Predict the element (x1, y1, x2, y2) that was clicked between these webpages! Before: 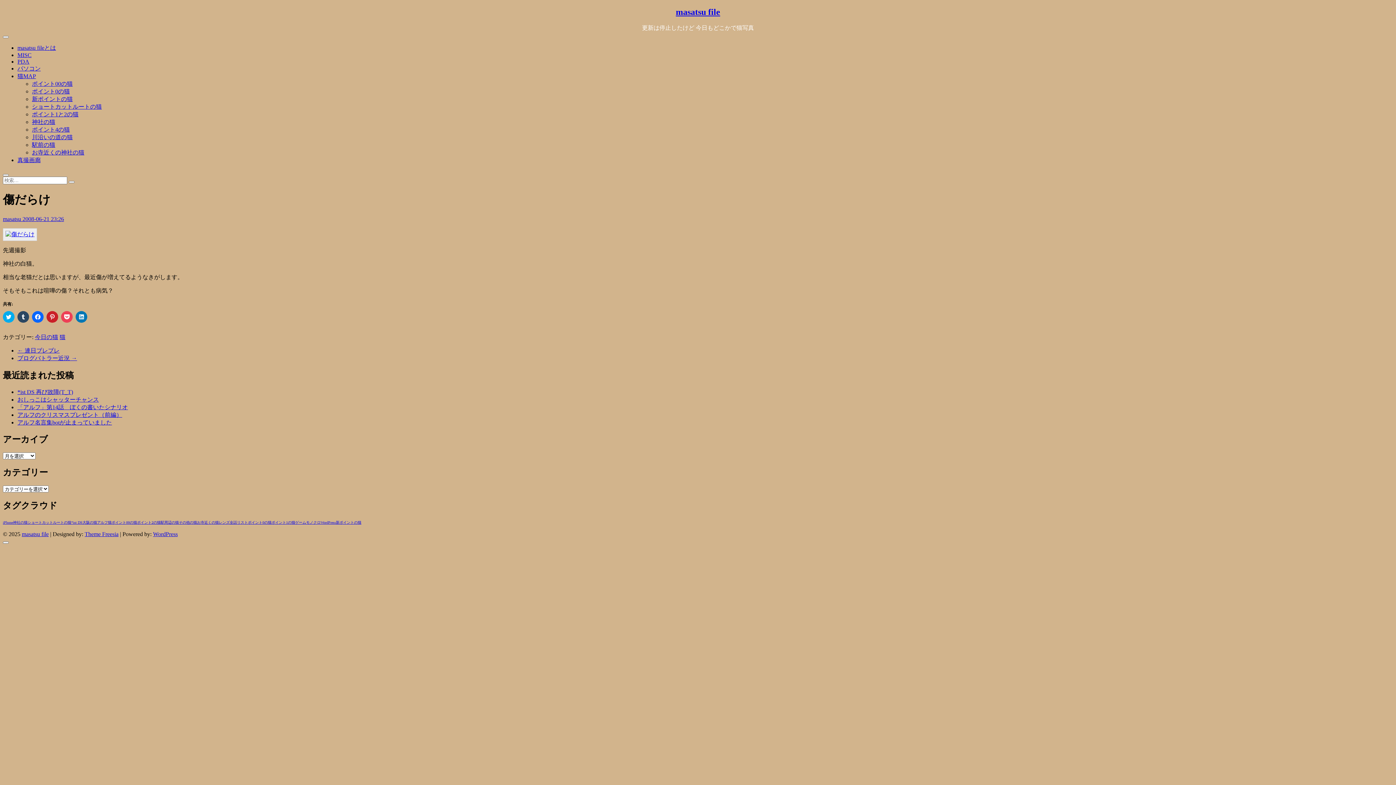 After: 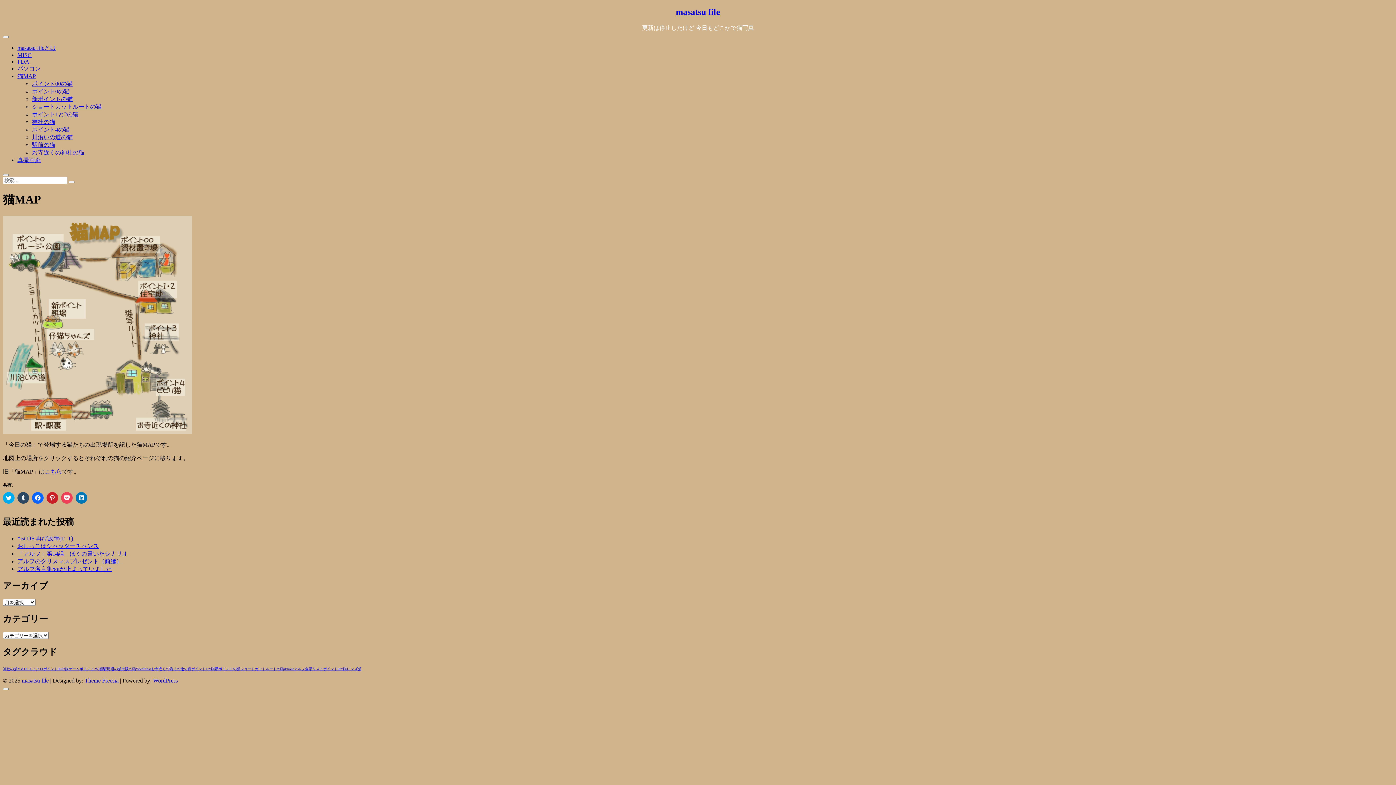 Action: label: 猫MAP bbox: (17, 73, 36, 79)